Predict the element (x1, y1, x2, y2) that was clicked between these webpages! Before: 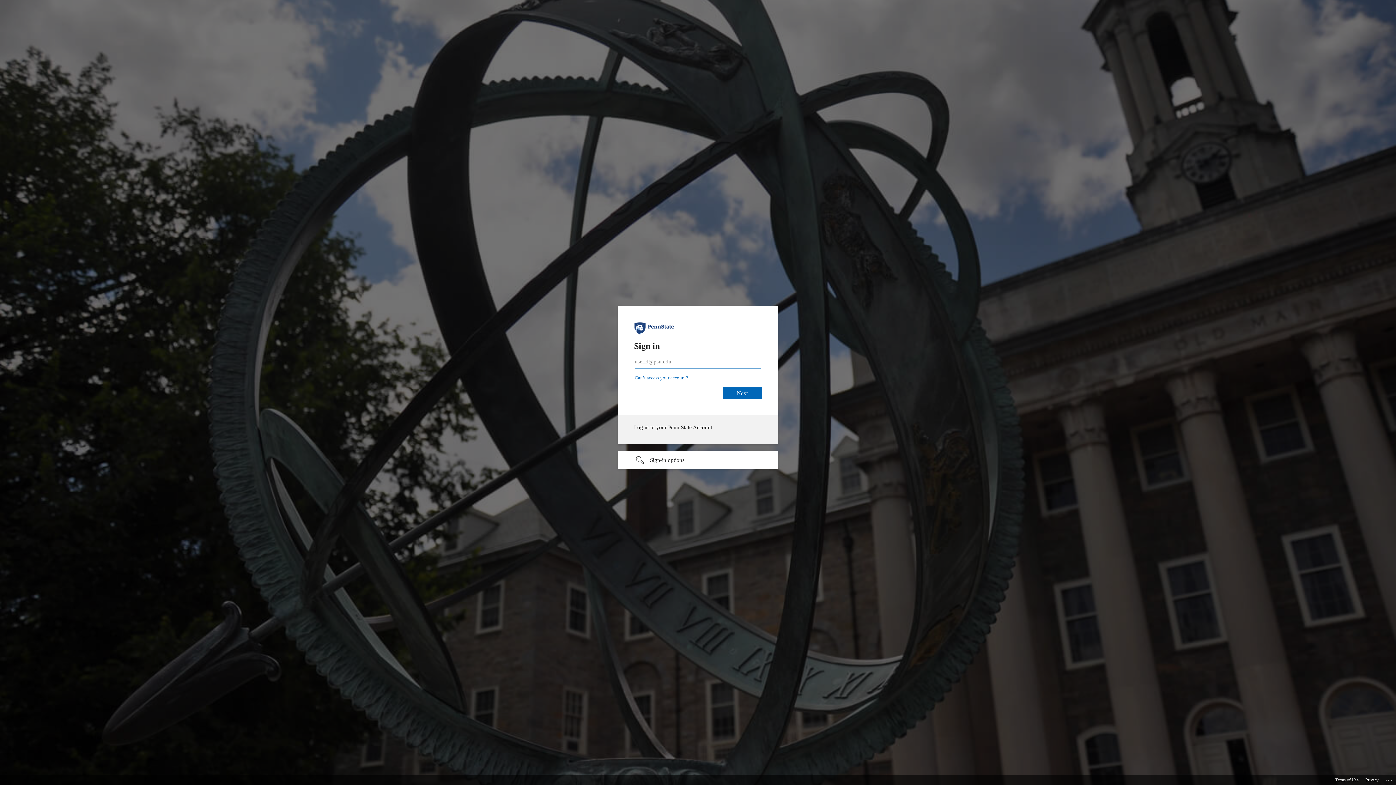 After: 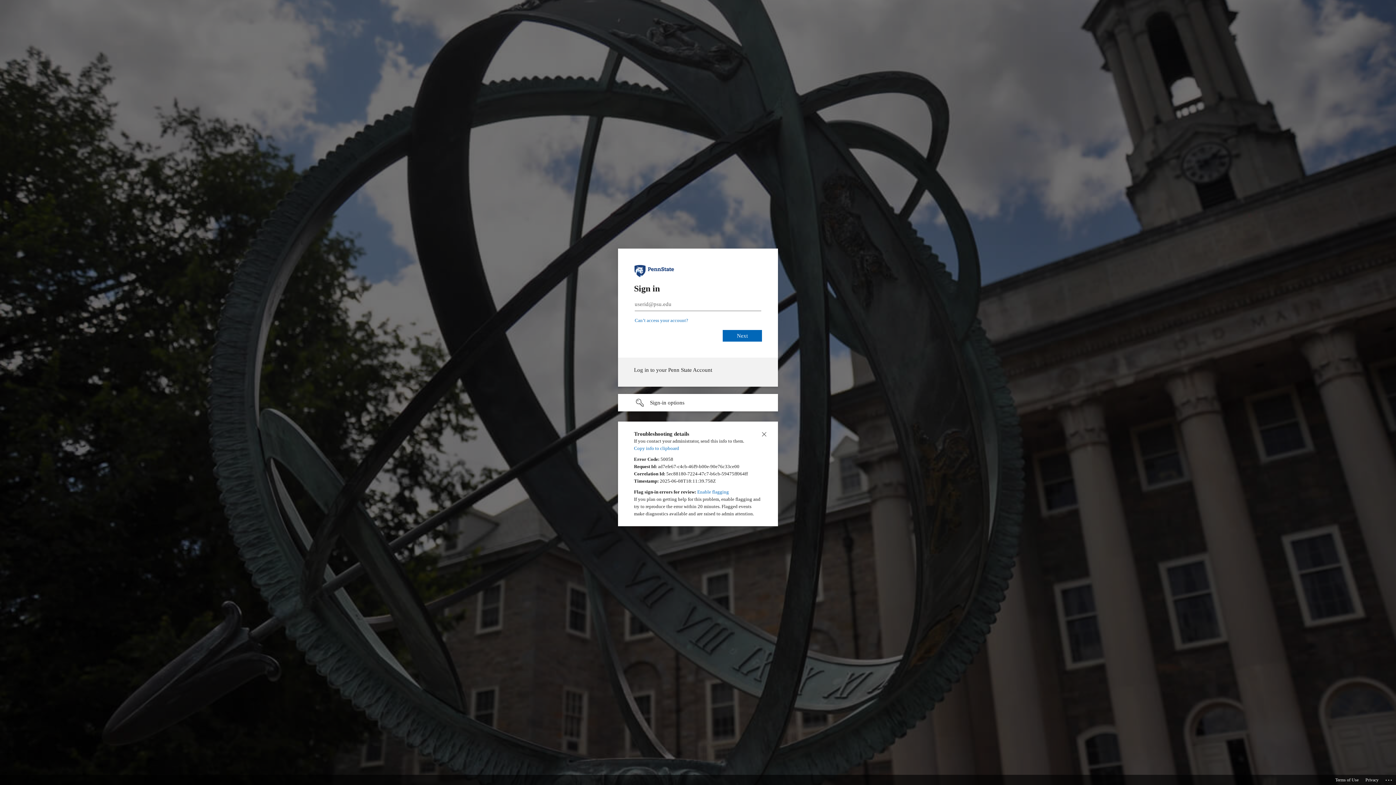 Action: bbox: (1385, 775, 1393, 783) label: Click here for troubleshooting information